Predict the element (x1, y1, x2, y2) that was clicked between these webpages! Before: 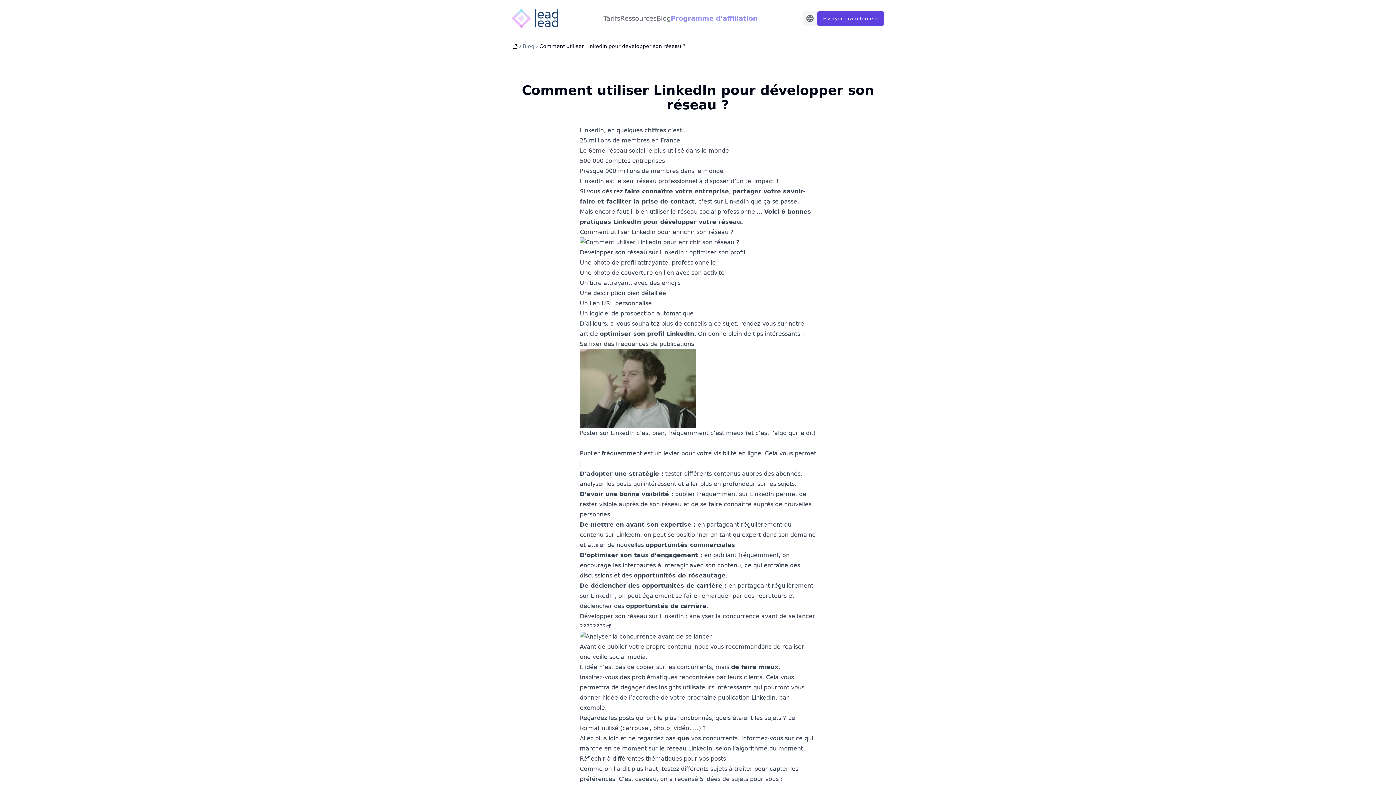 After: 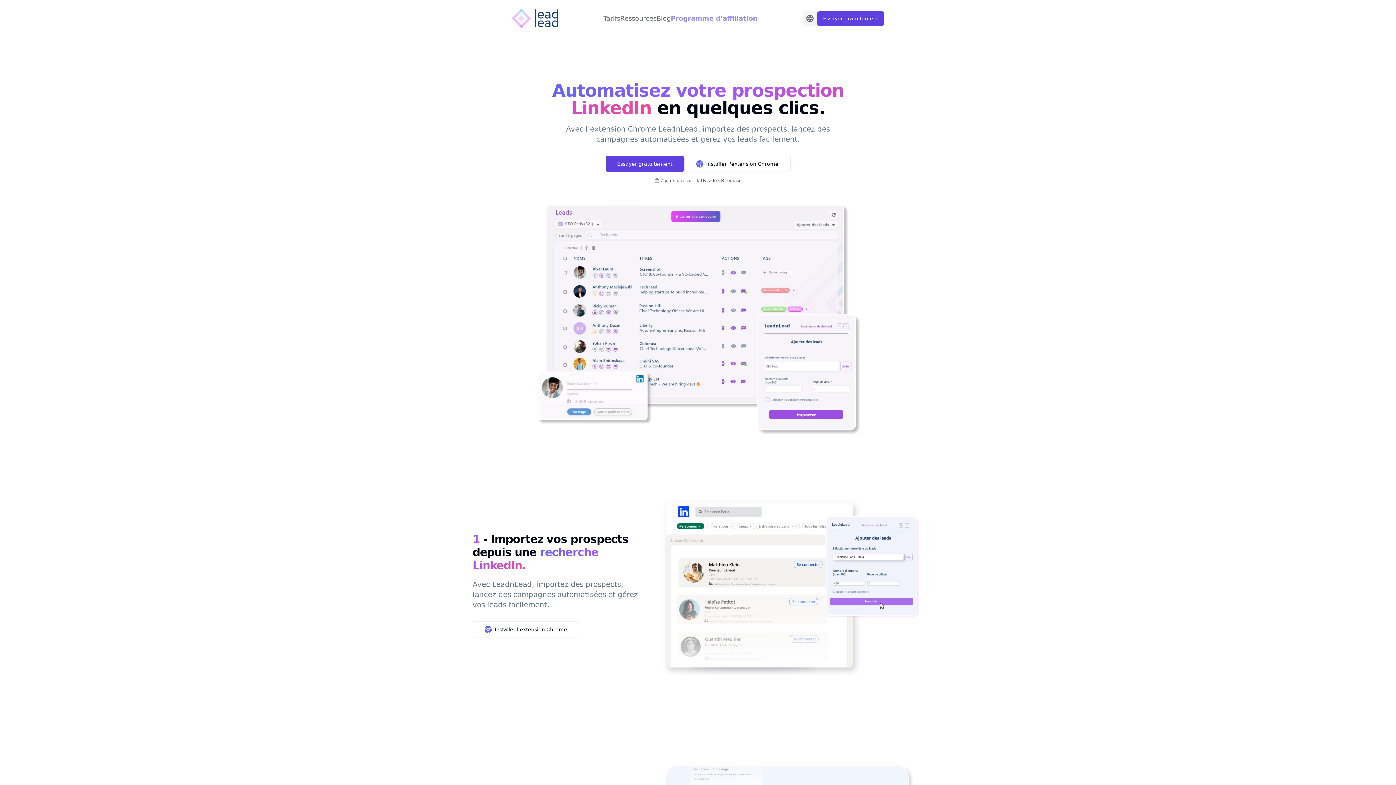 Action: bbox: (512, 43, 517, 49)